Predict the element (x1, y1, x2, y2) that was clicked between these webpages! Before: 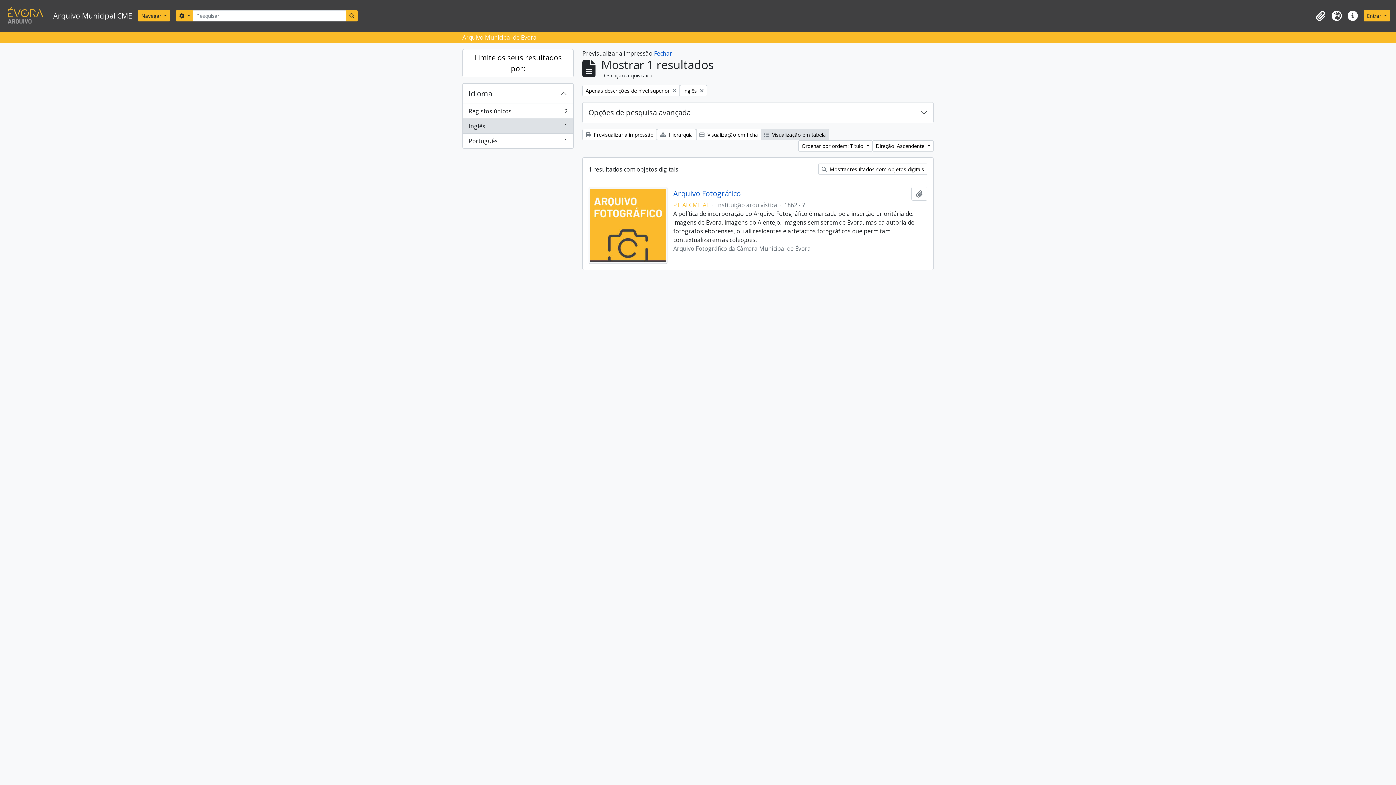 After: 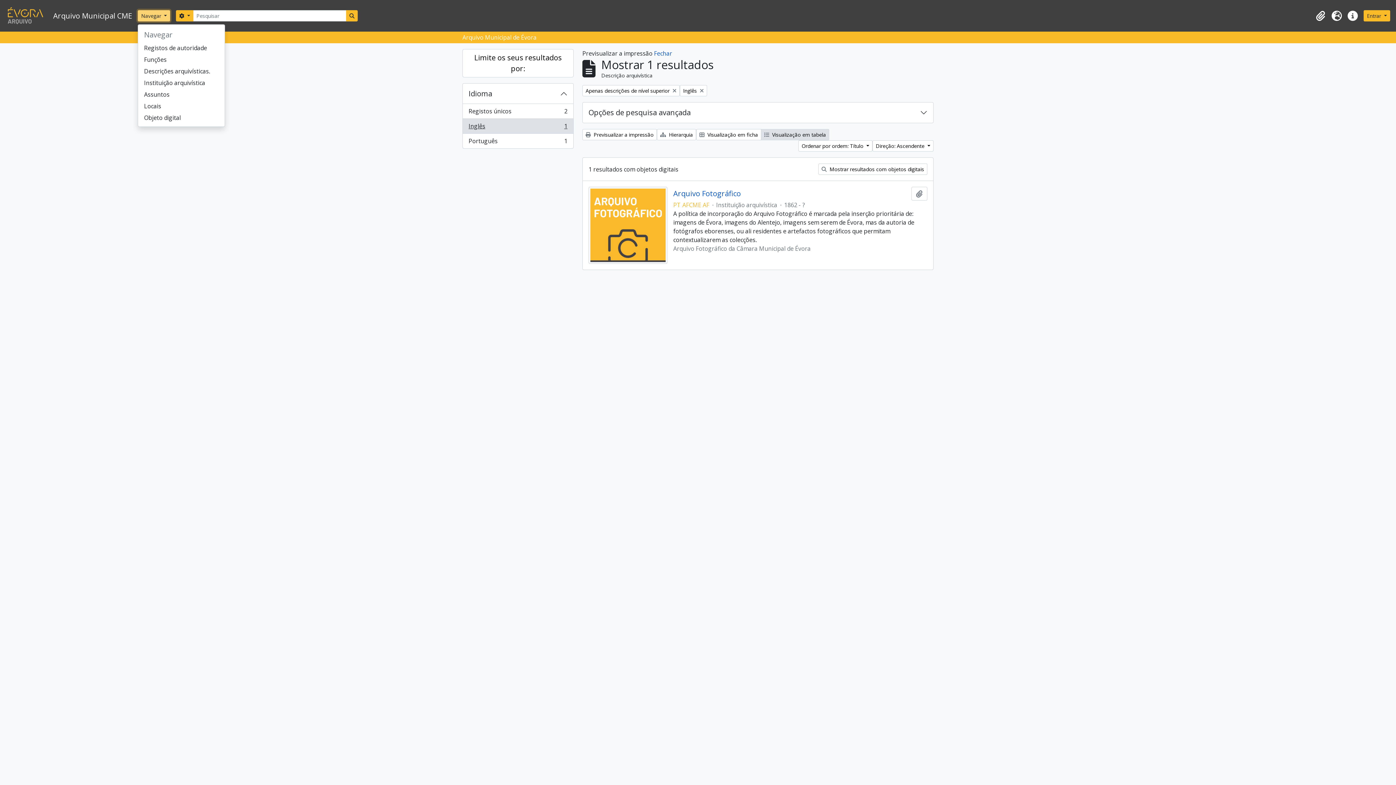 Action: bbox: (137, 10, 170, 21) label: Navegar 